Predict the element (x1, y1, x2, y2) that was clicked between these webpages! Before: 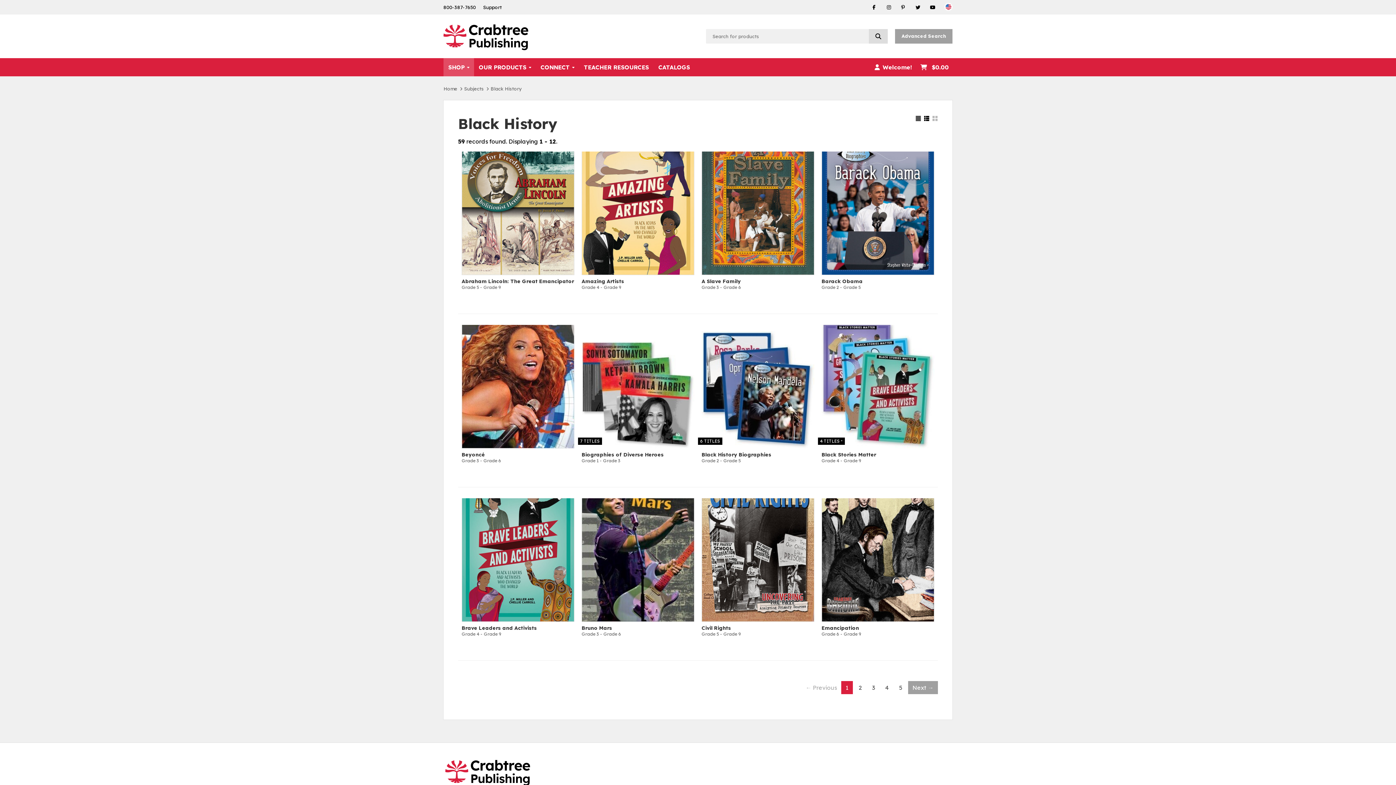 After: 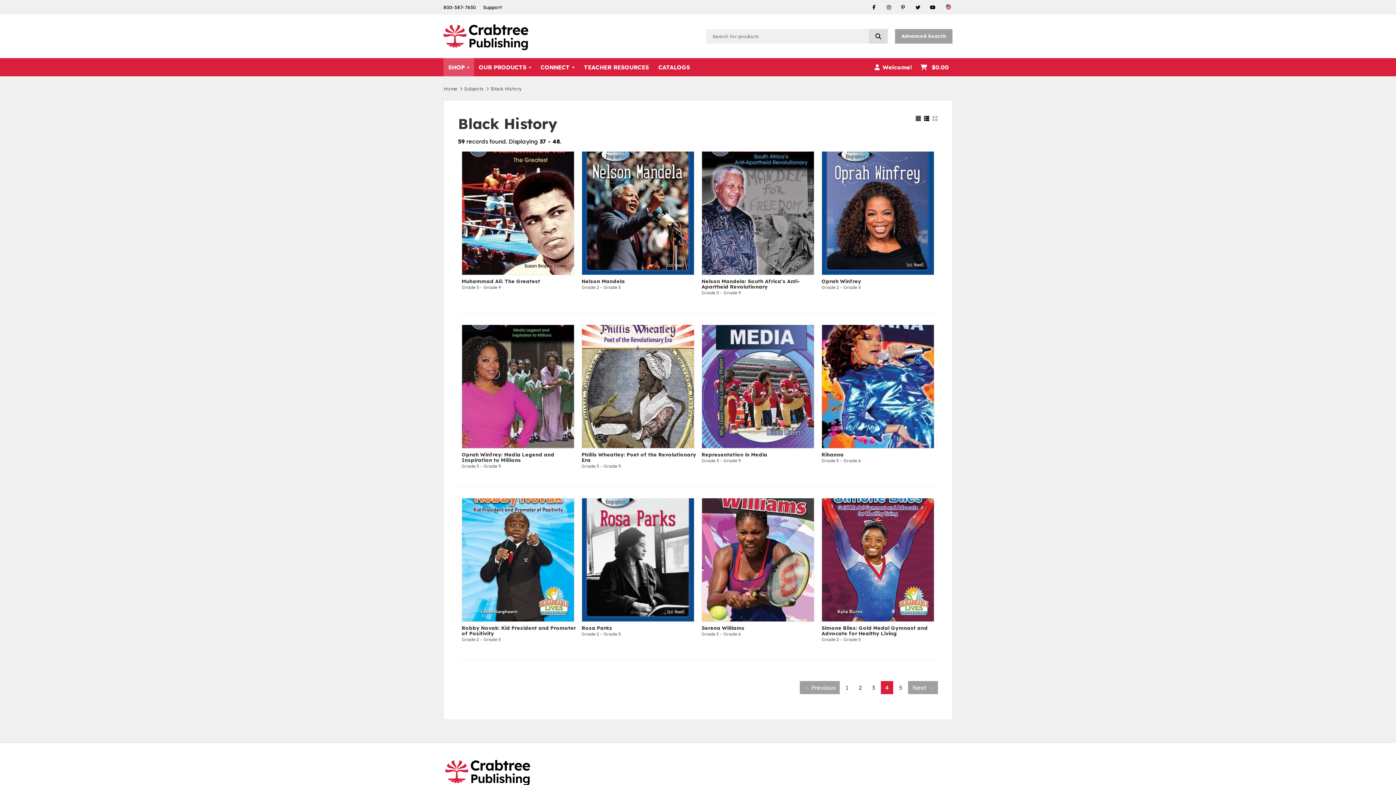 Action: bbox: (881, 681, 893, 694) label: Page 4